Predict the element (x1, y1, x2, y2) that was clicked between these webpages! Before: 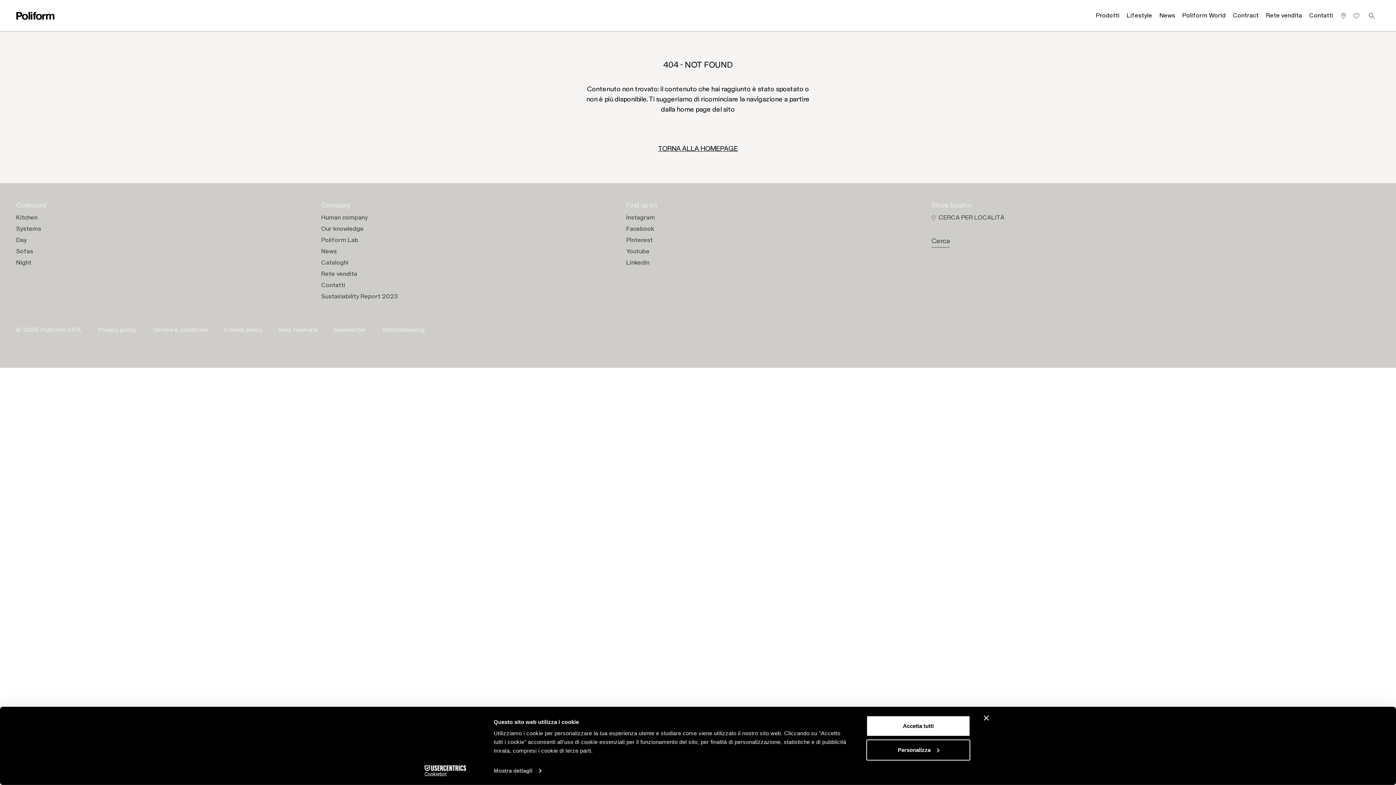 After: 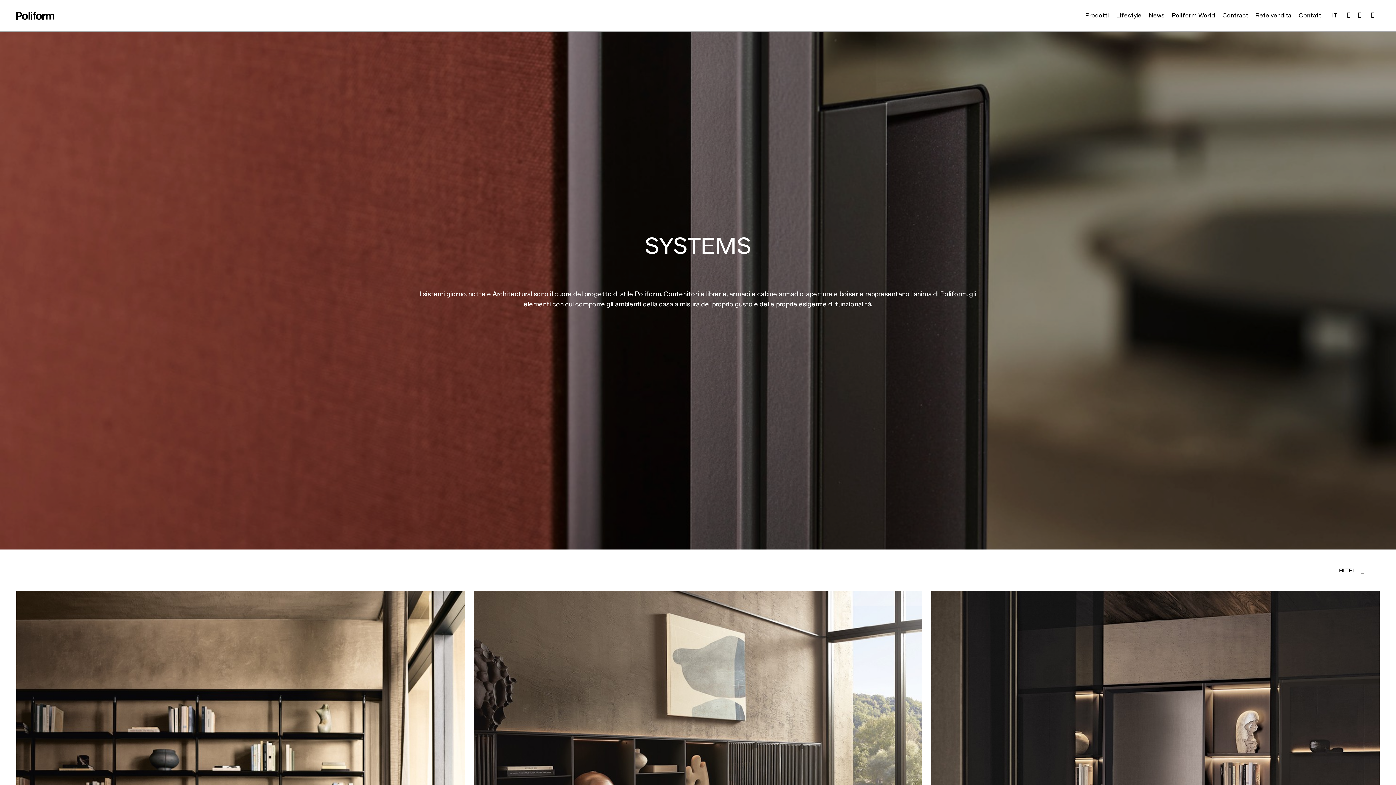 Action: label: Systems bbox: (16, 223, 312, 234)